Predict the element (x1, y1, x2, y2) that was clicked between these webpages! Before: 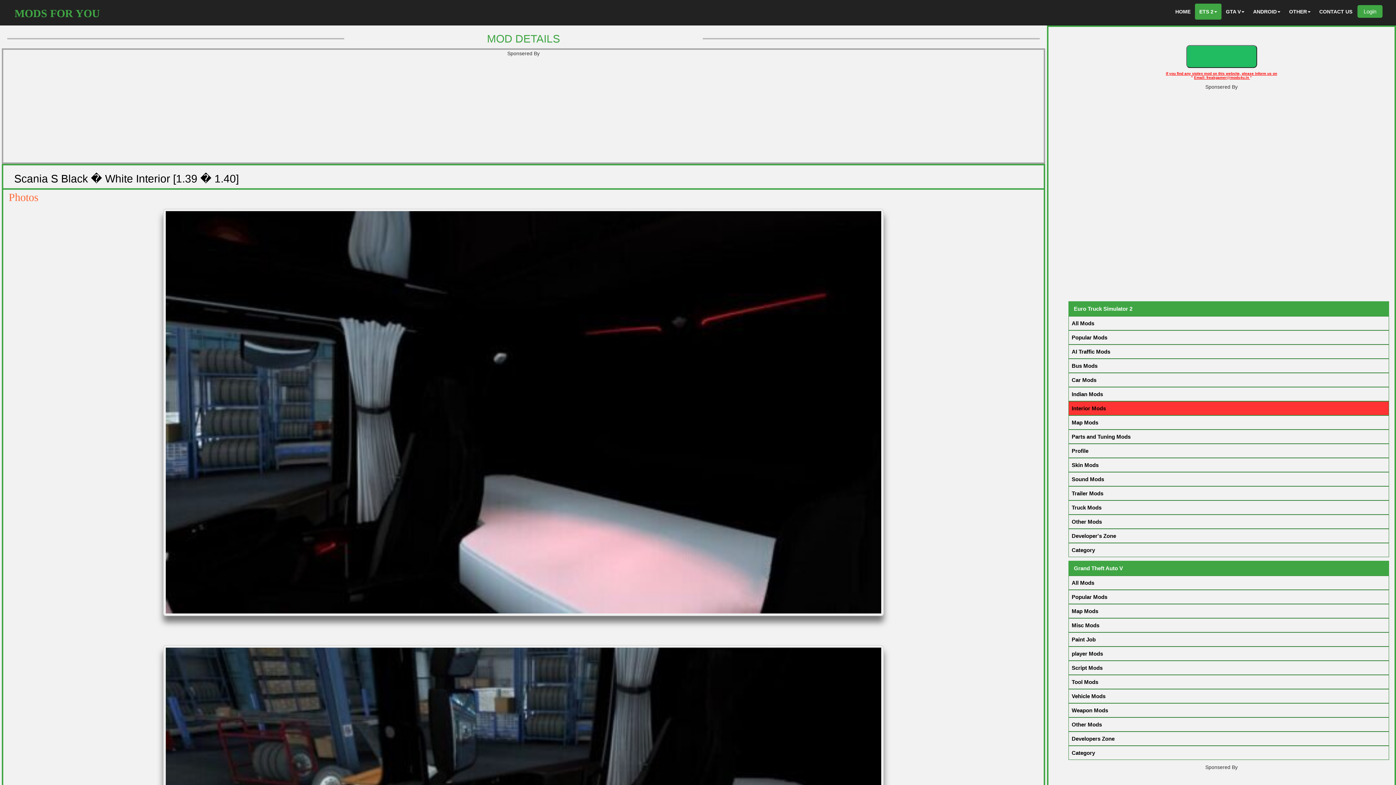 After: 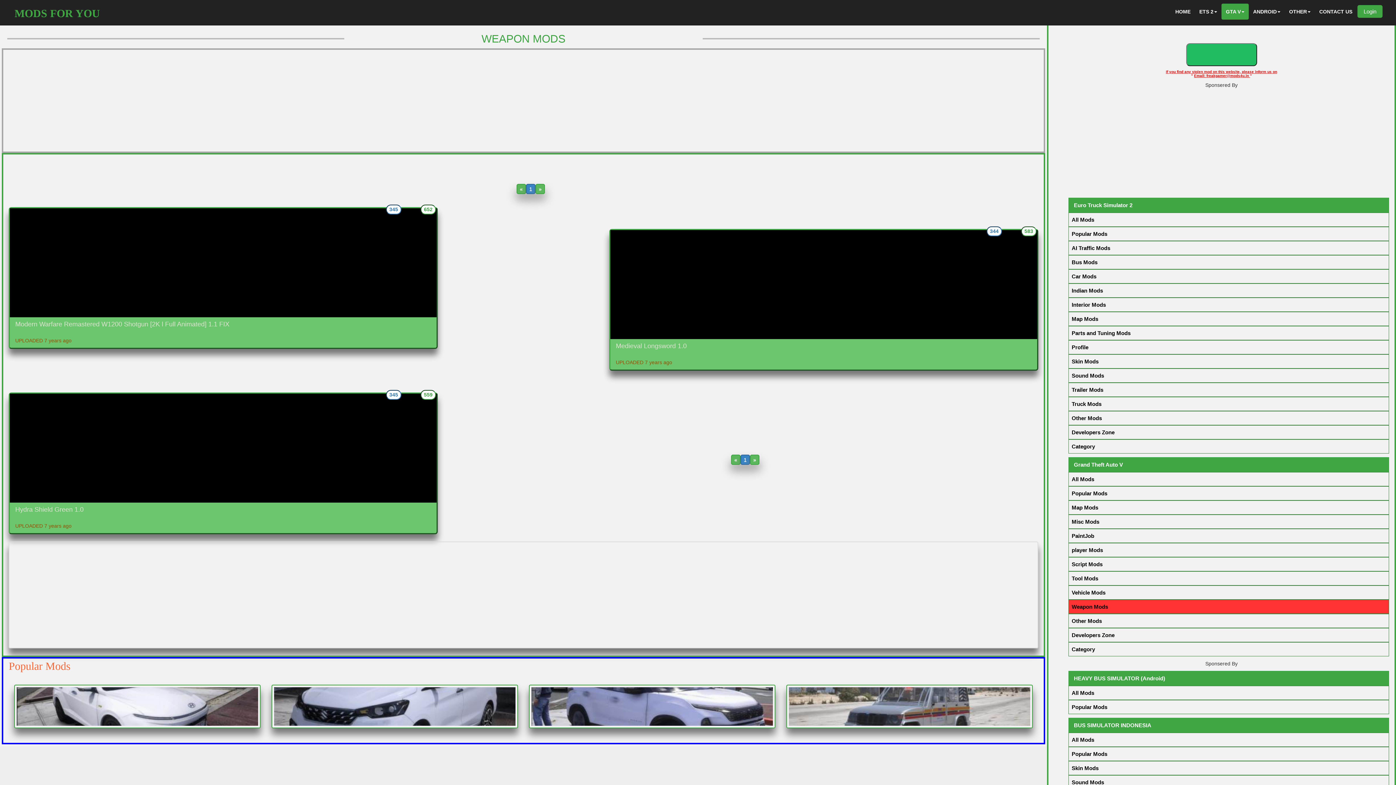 Action: bbox: (1068, 703, 1389, 717) label: Weapon Mods